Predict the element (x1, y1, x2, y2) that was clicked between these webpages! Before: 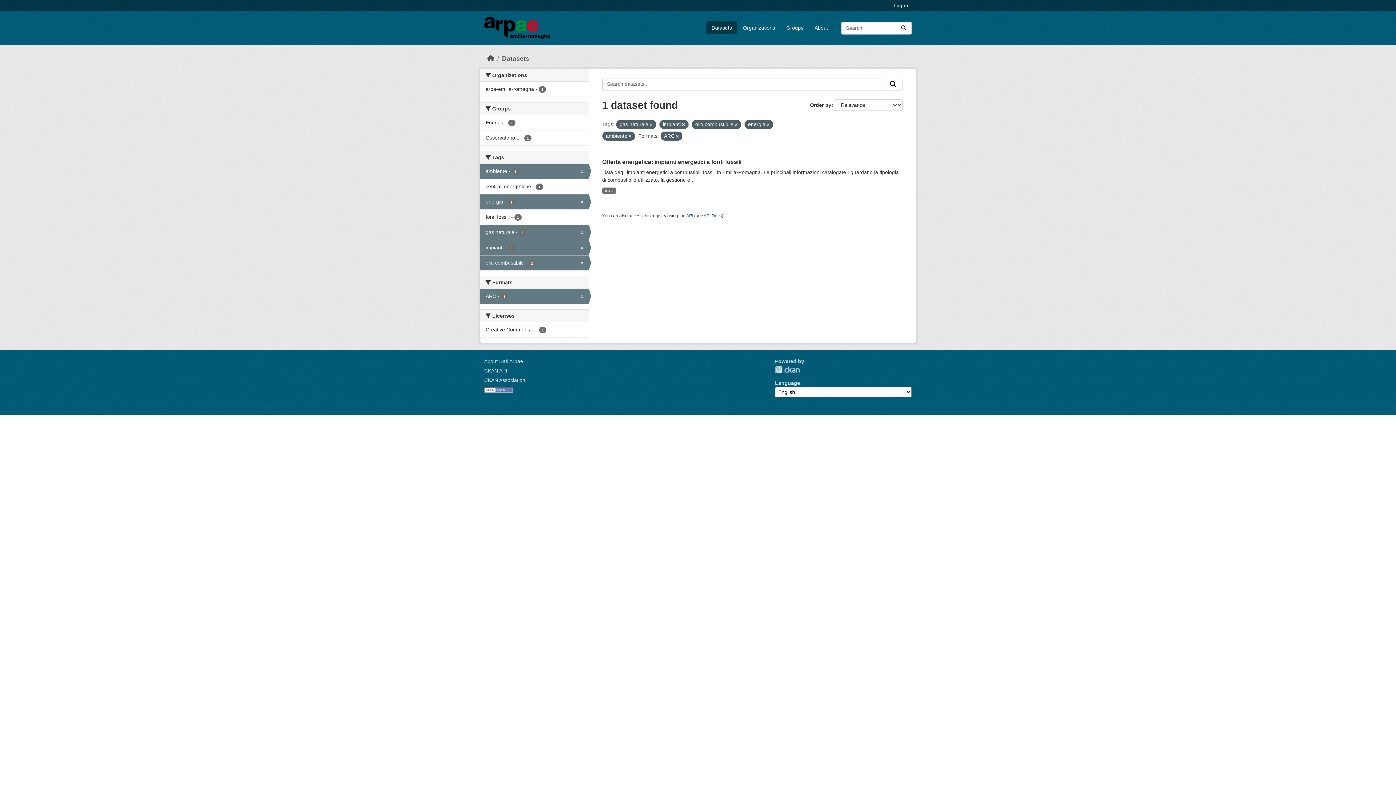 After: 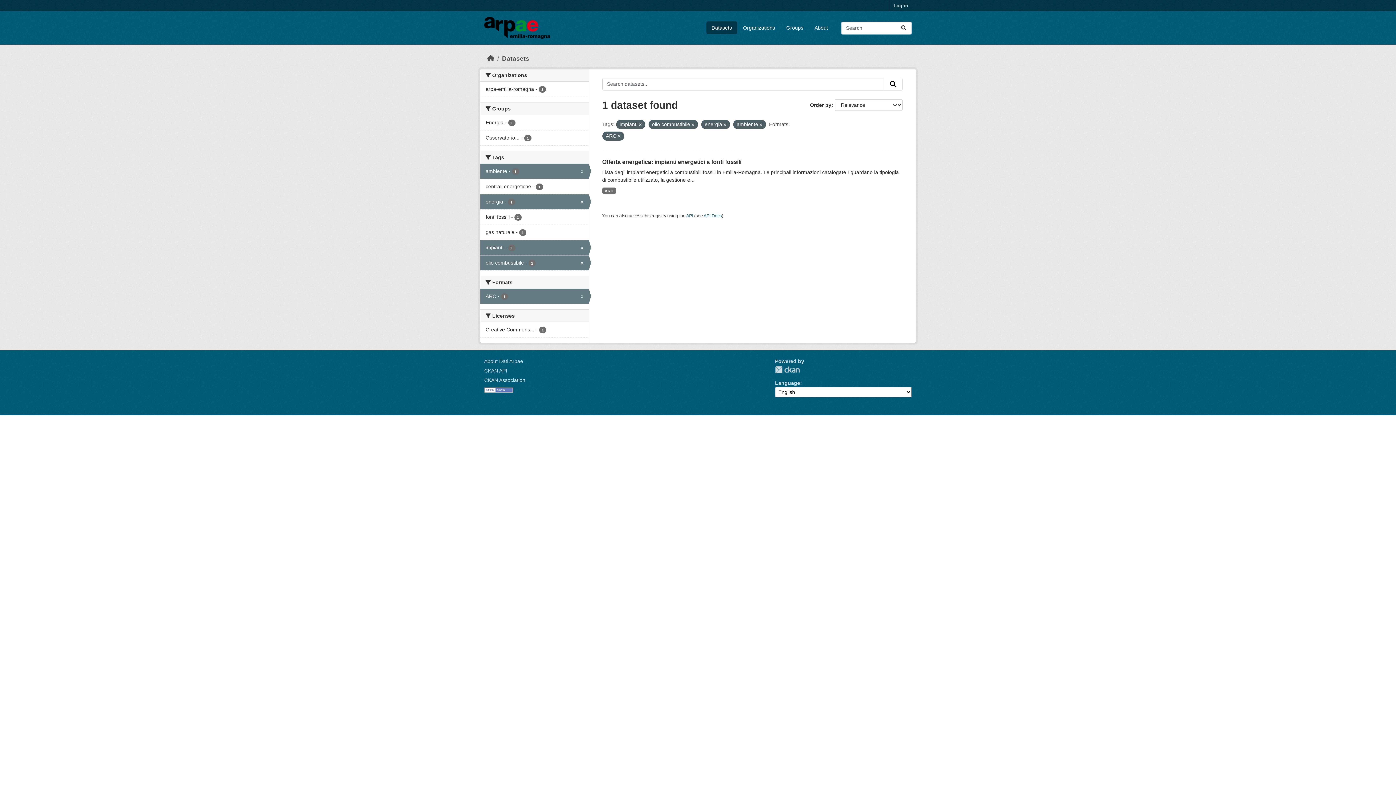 Action: label: gas naturale - 1
x bbox: (480, 225, 588, 240)